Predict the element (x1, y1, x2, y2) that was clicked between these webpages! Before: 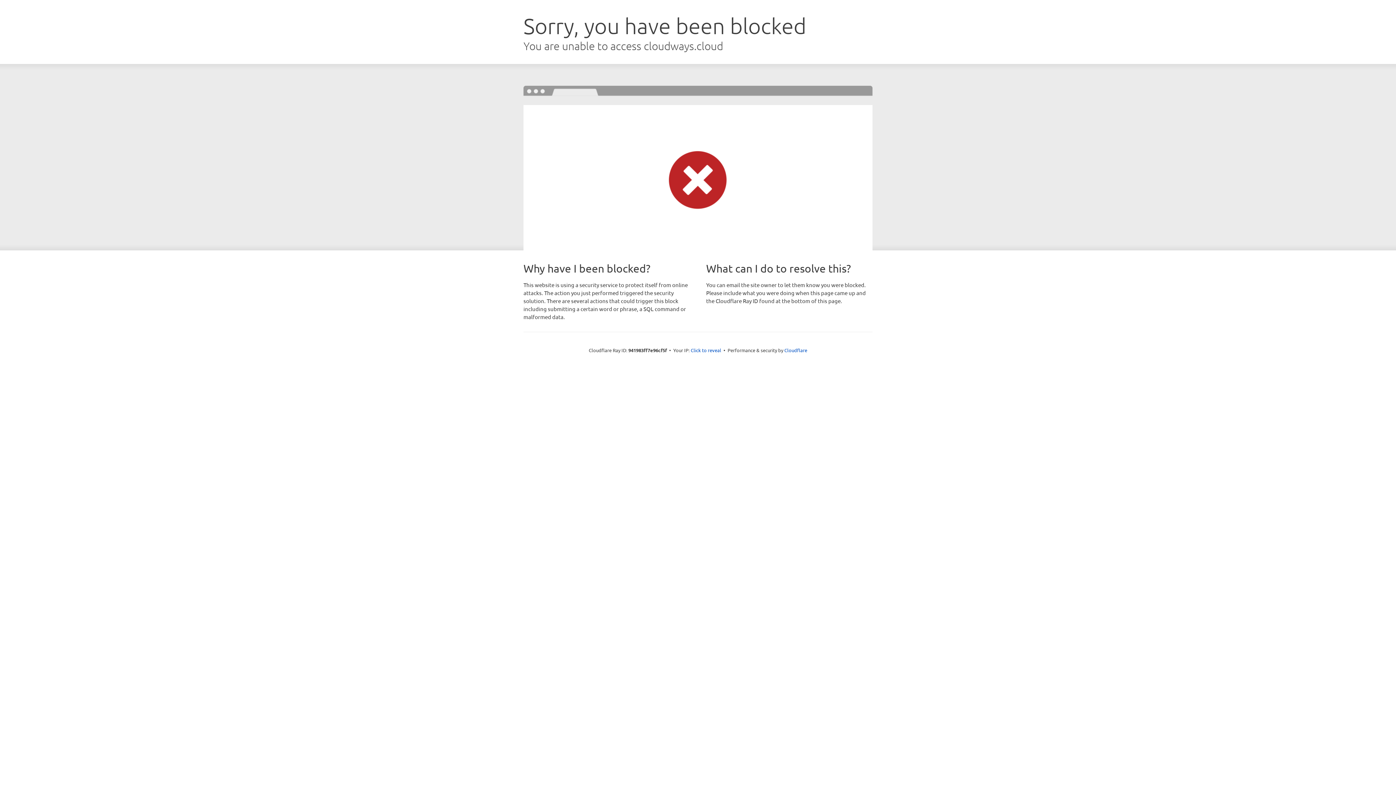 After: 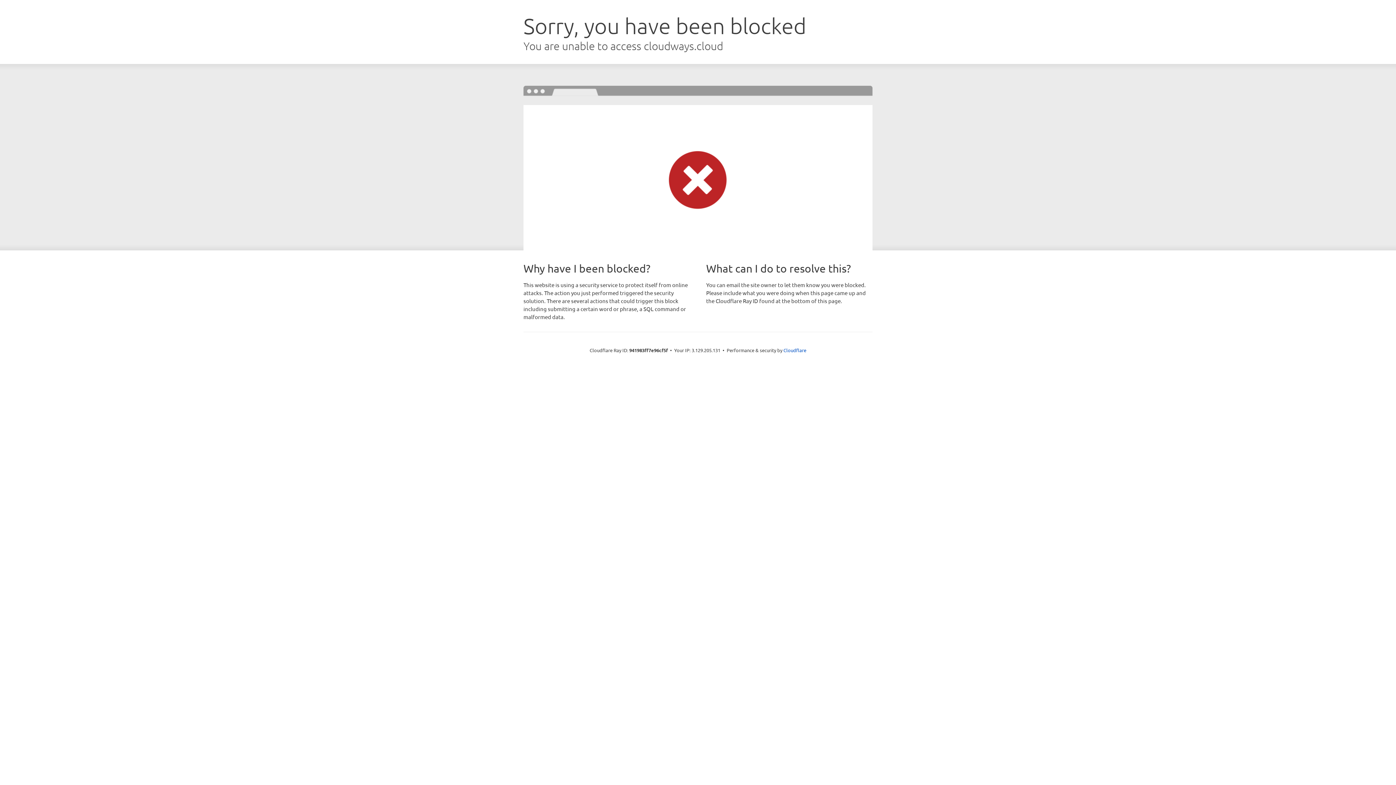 Action: bbox: (690, 346, 721, 353) label: Click to reveal